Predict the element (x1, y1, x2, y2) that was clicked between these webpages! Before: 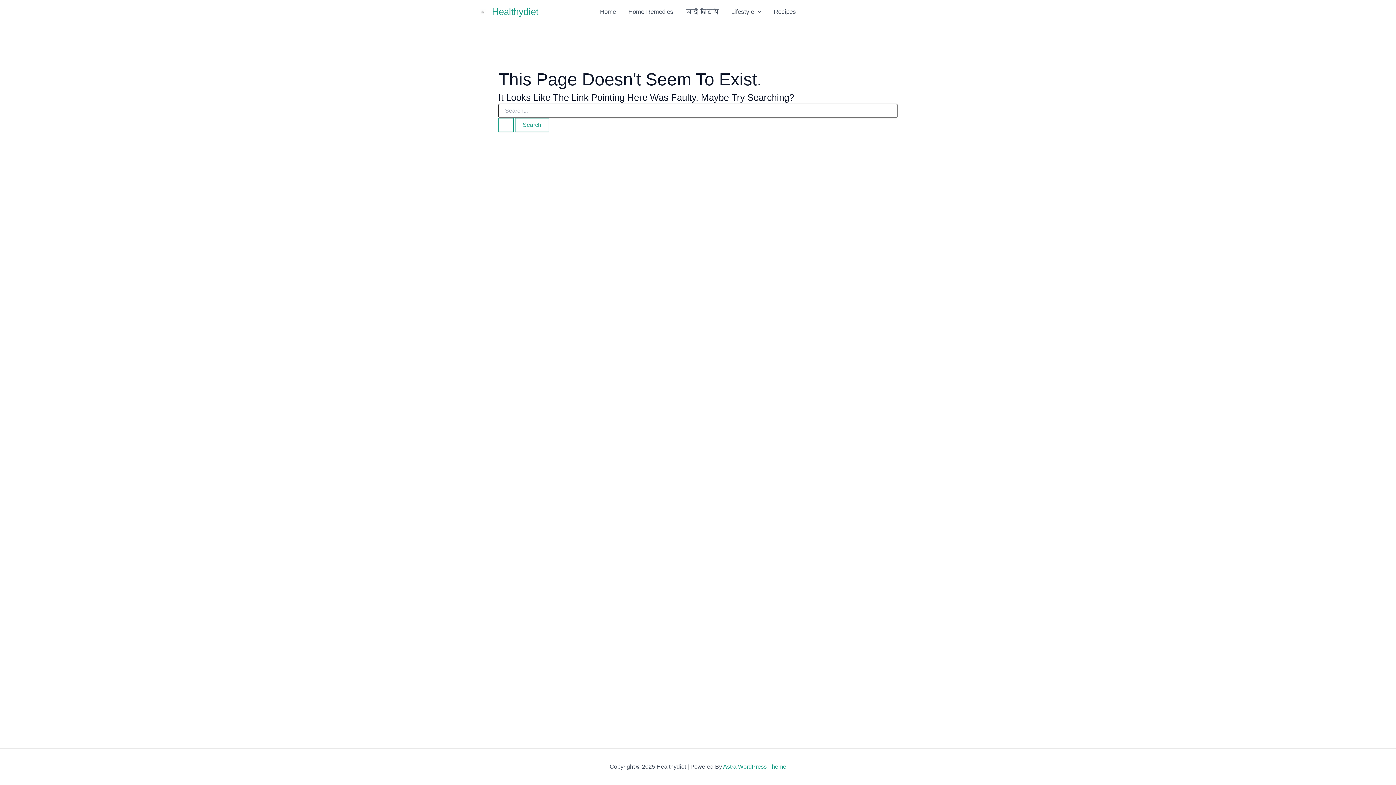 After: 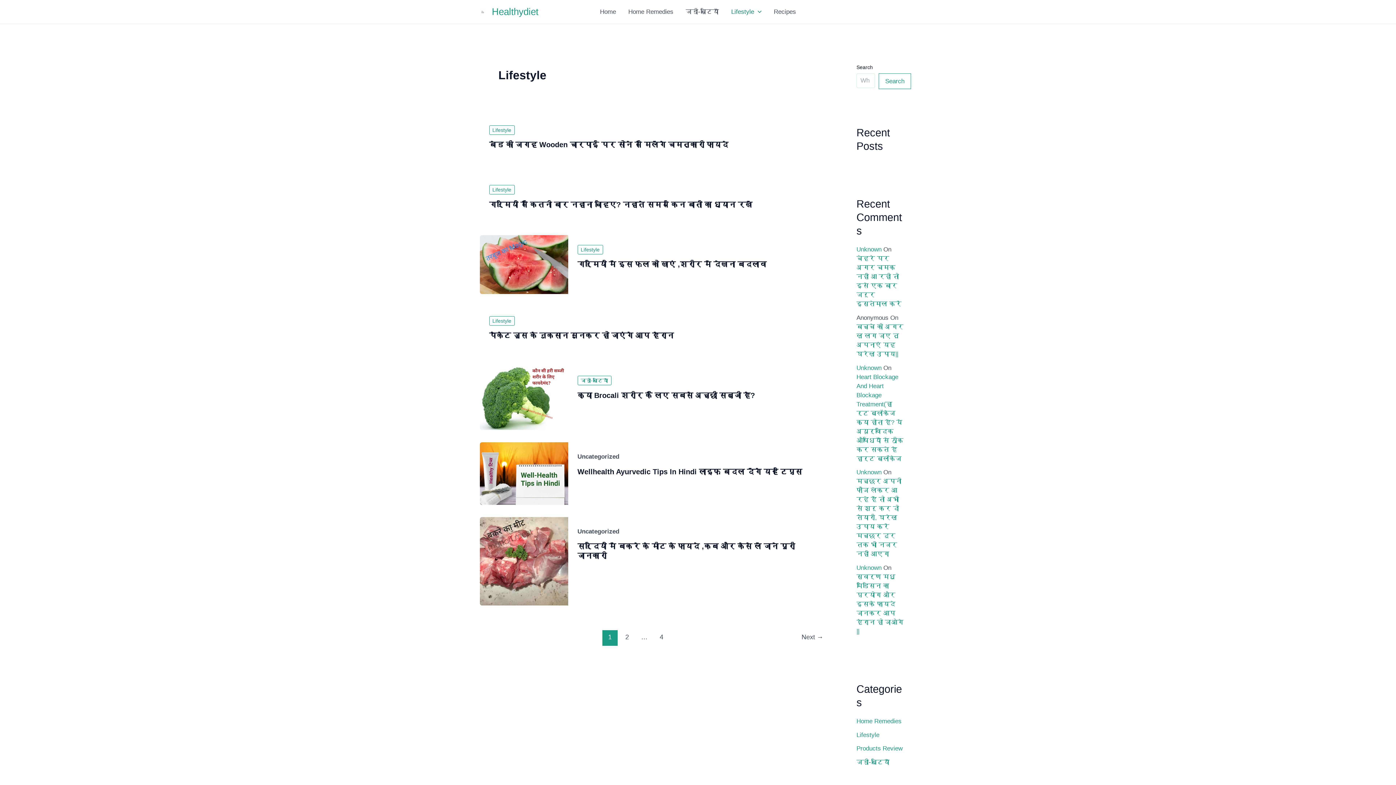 Action: label: Lifestyle bbox: (725, 2, 767, 20)